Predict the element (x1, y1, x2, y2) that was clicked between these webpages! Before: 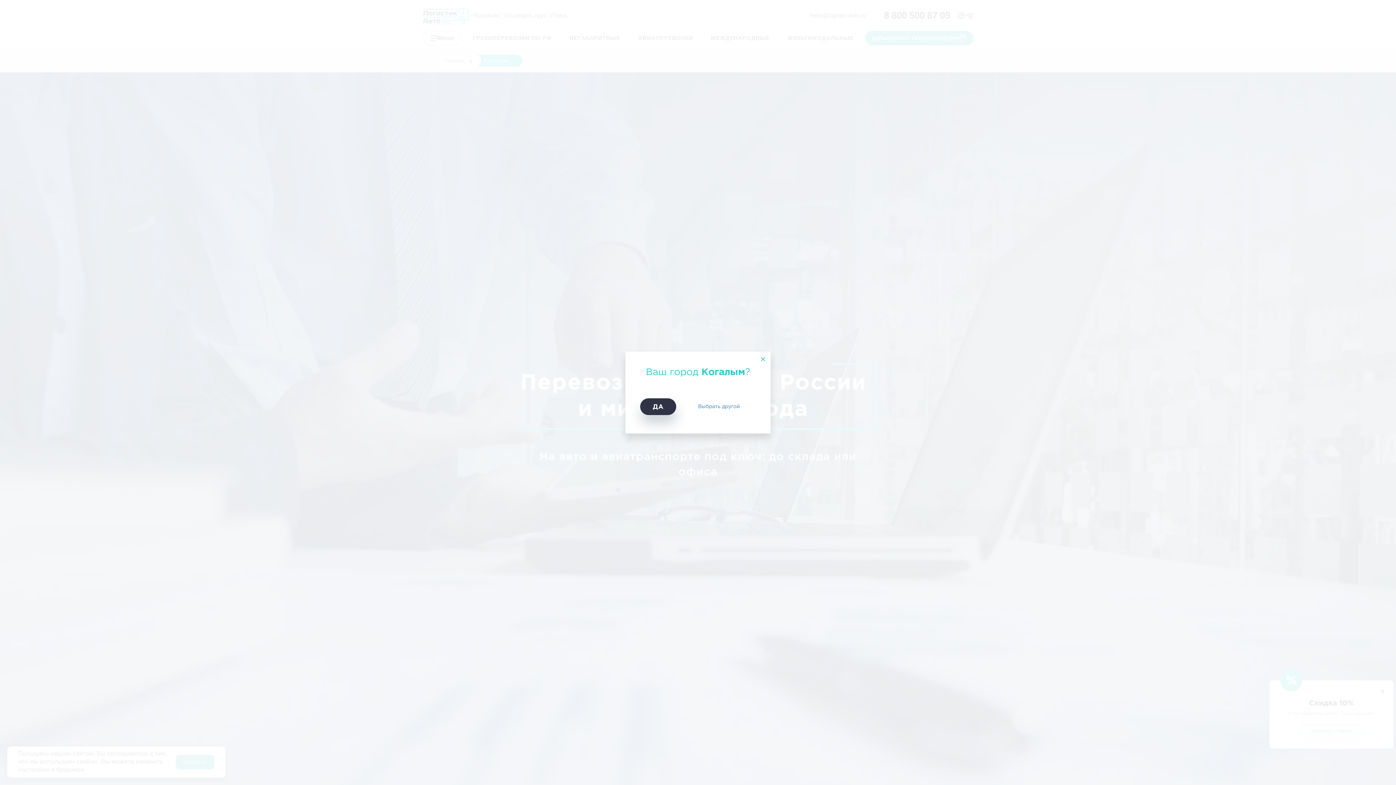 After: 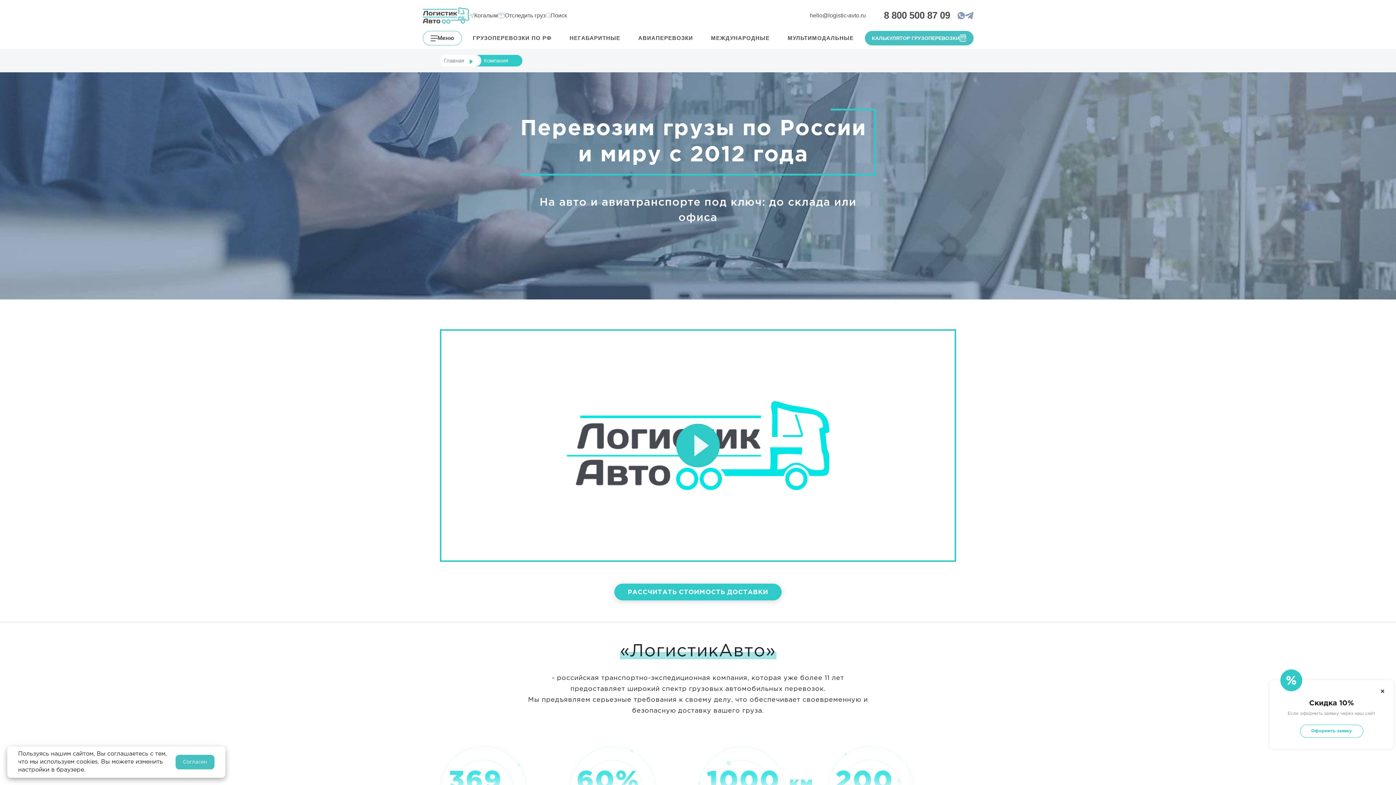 Action: bbox: (754, 352, 770, 368)